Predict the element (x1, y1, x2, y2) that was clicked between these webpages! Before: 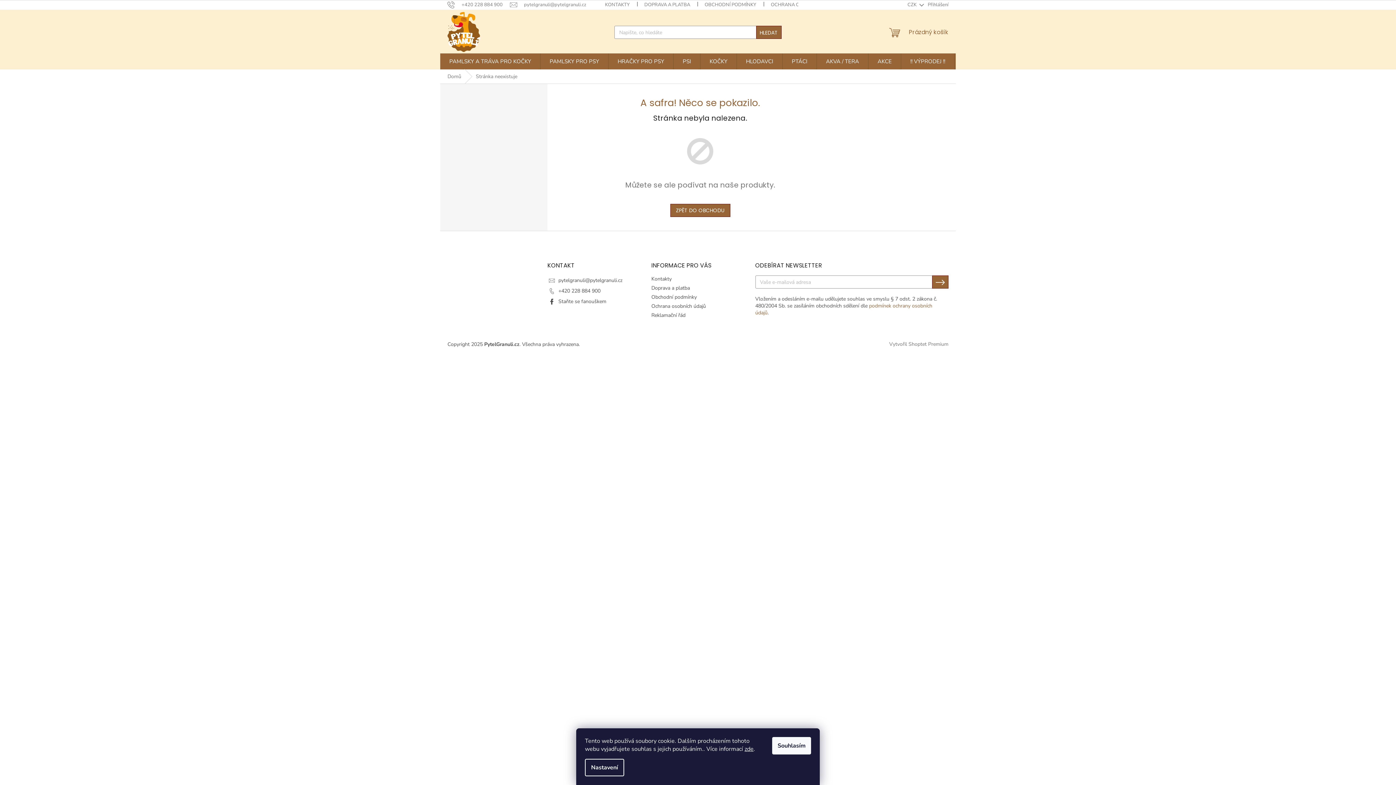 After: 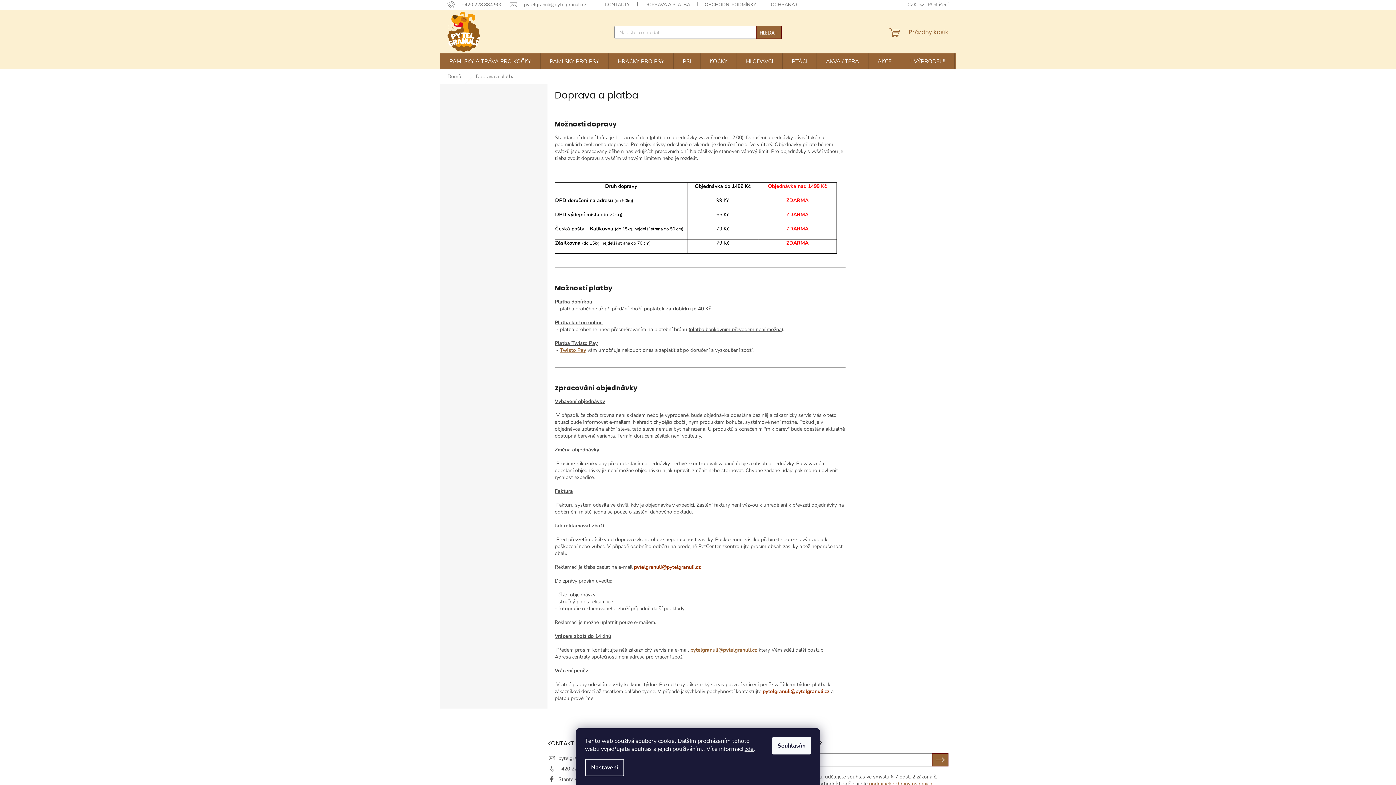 Action: bbox: (651, 284, 690, 291) label: Doprava a platba